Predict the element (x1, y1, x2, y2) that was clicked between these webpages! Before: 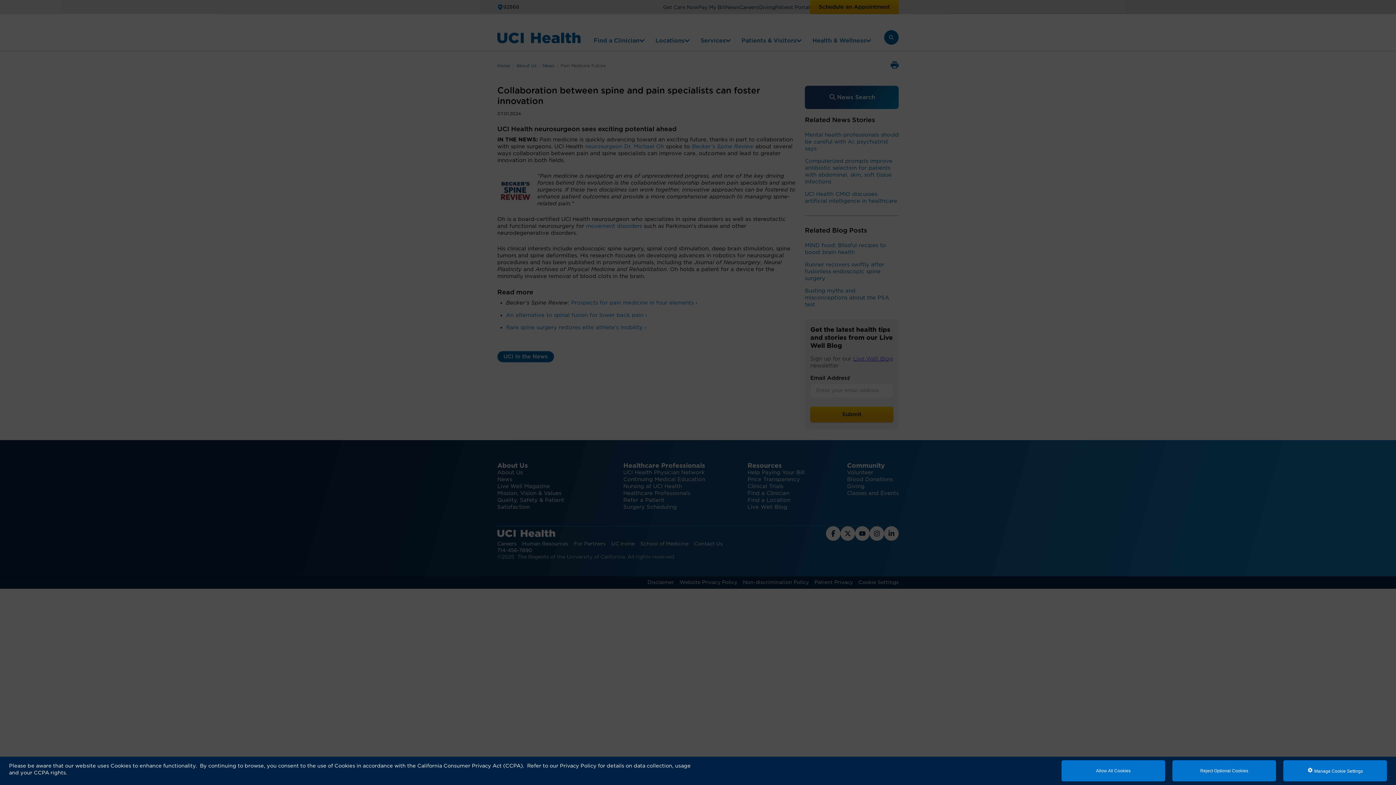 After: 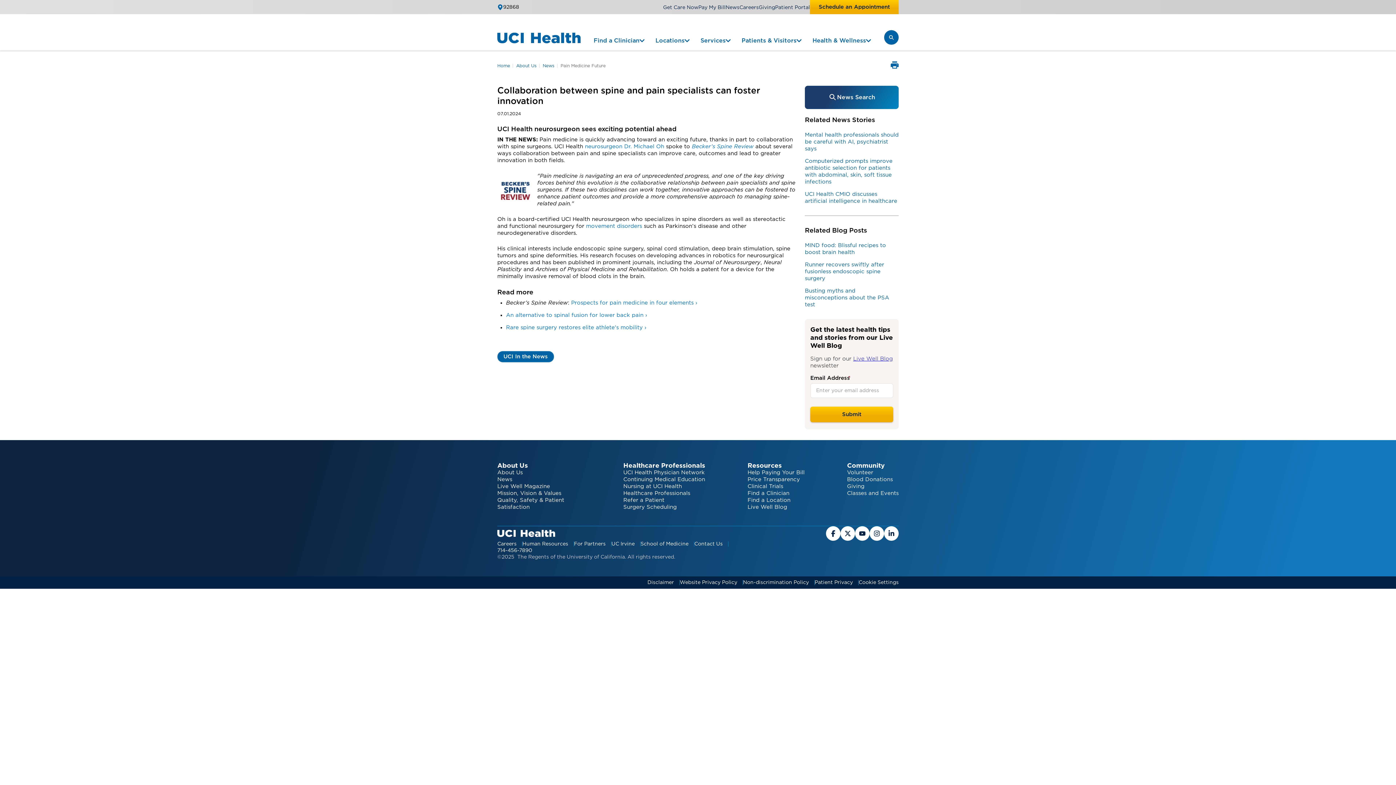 Action: label: Allow All Cookies bbox: (1061, 760, 1165, 781)